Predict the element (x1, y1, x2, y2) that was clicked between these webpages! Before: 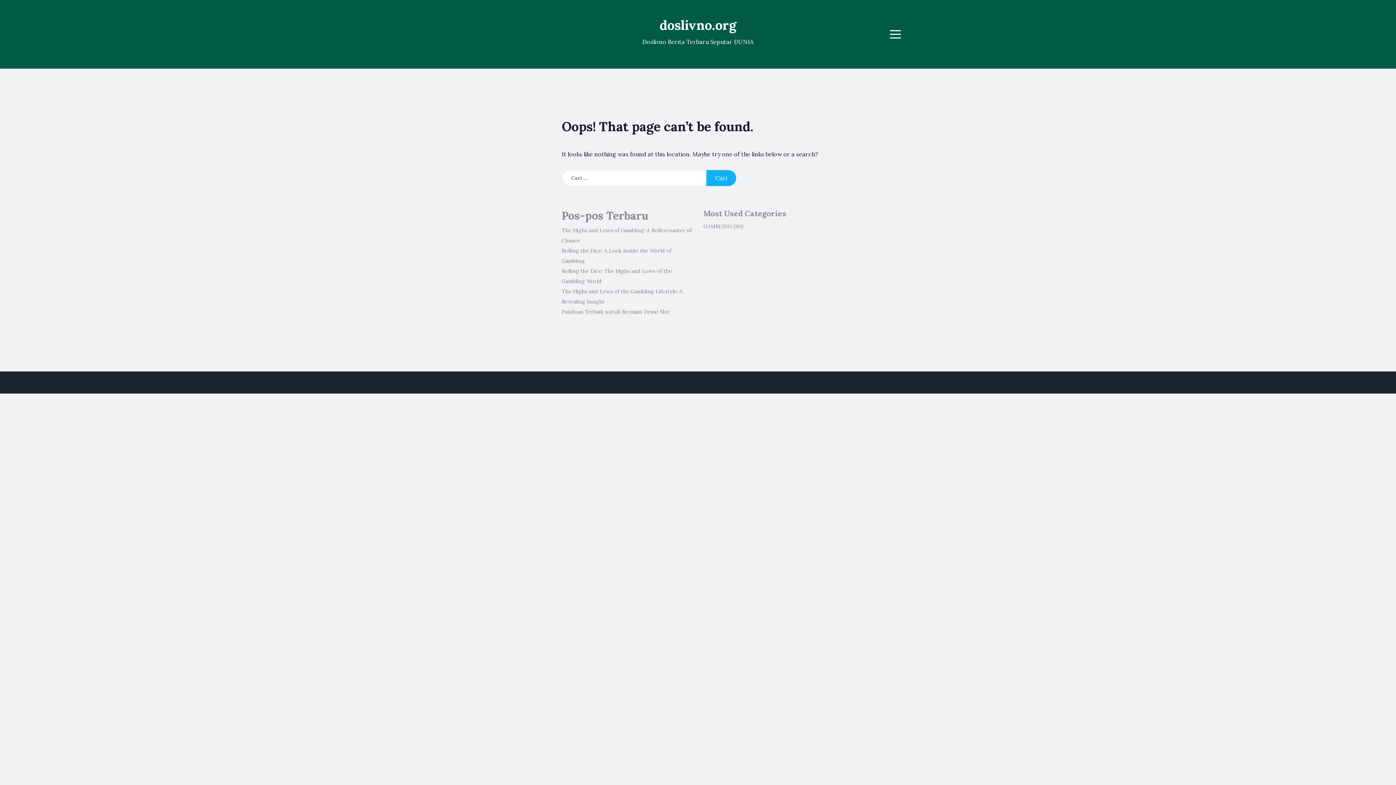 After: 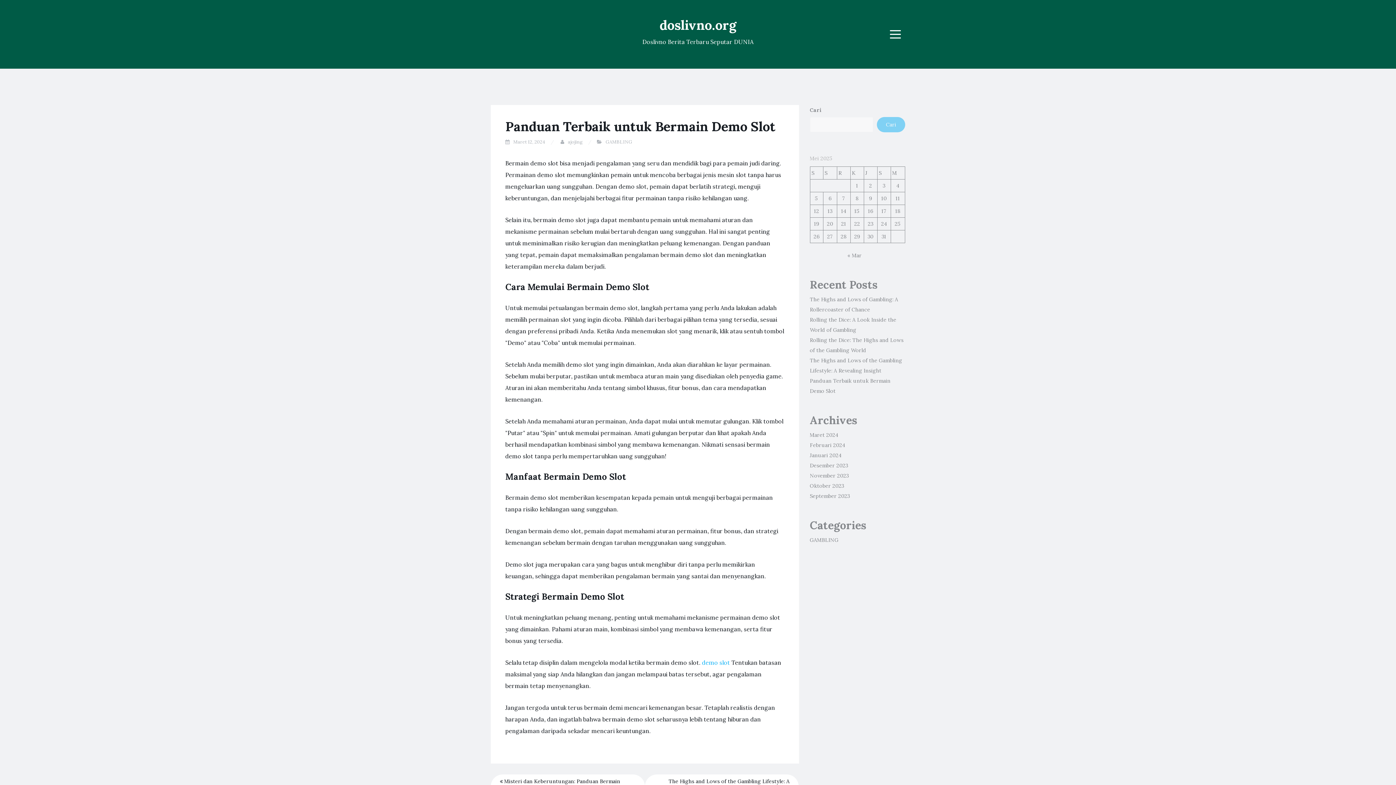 Action: bbox: (561, 308, 669, 315) label: Panduan Terbaik untuk Bermain Demo Slot